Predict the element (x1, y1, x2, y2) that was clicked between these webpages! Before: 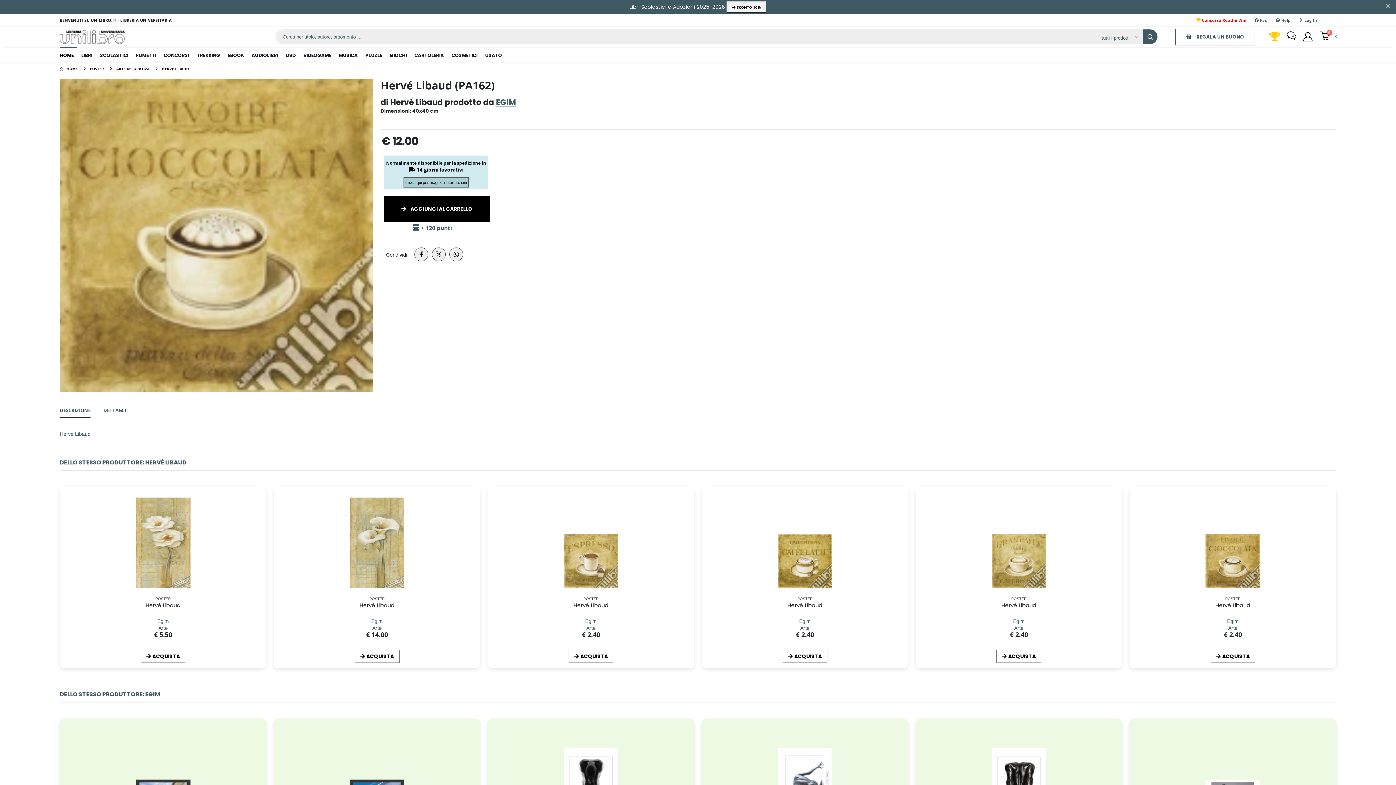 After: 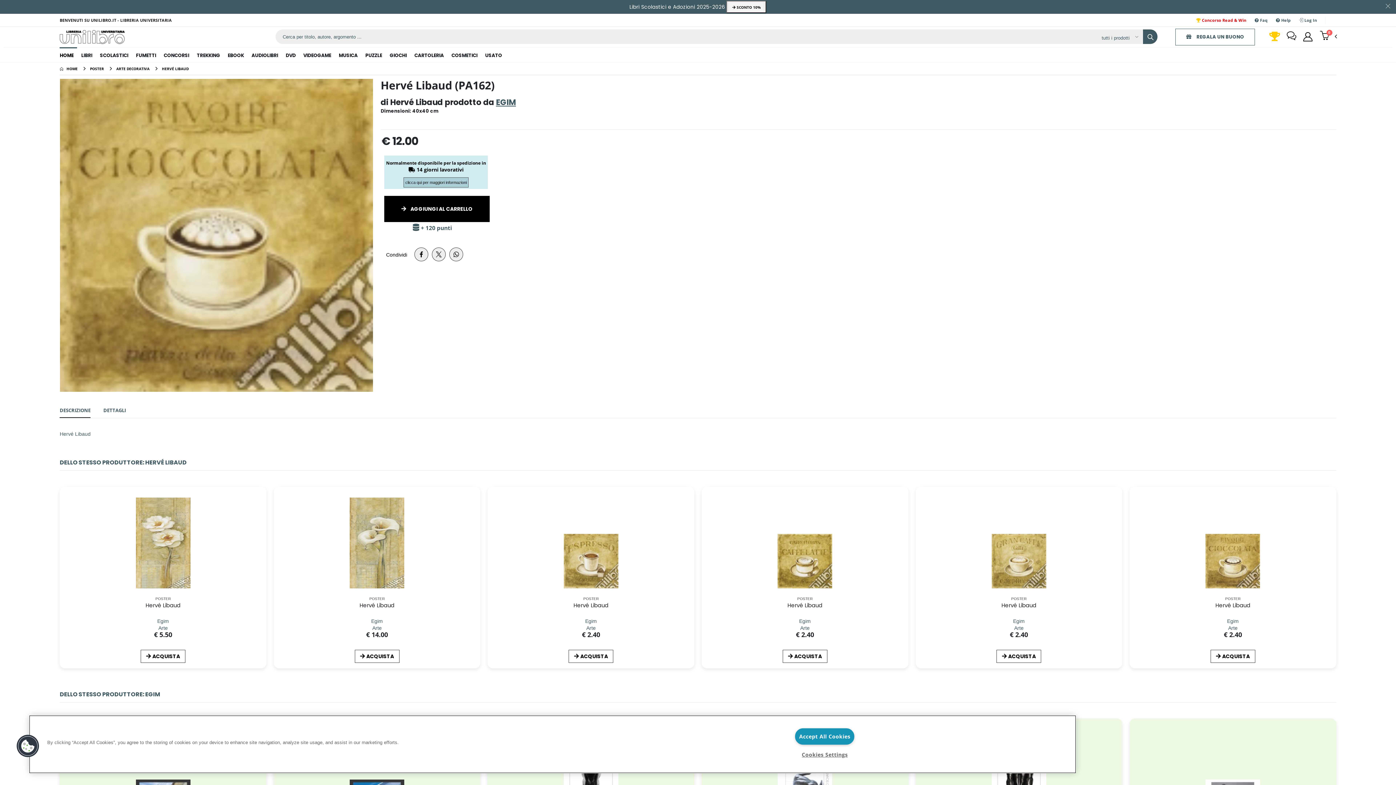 Action: bbox: (449, 247, 463, 261)